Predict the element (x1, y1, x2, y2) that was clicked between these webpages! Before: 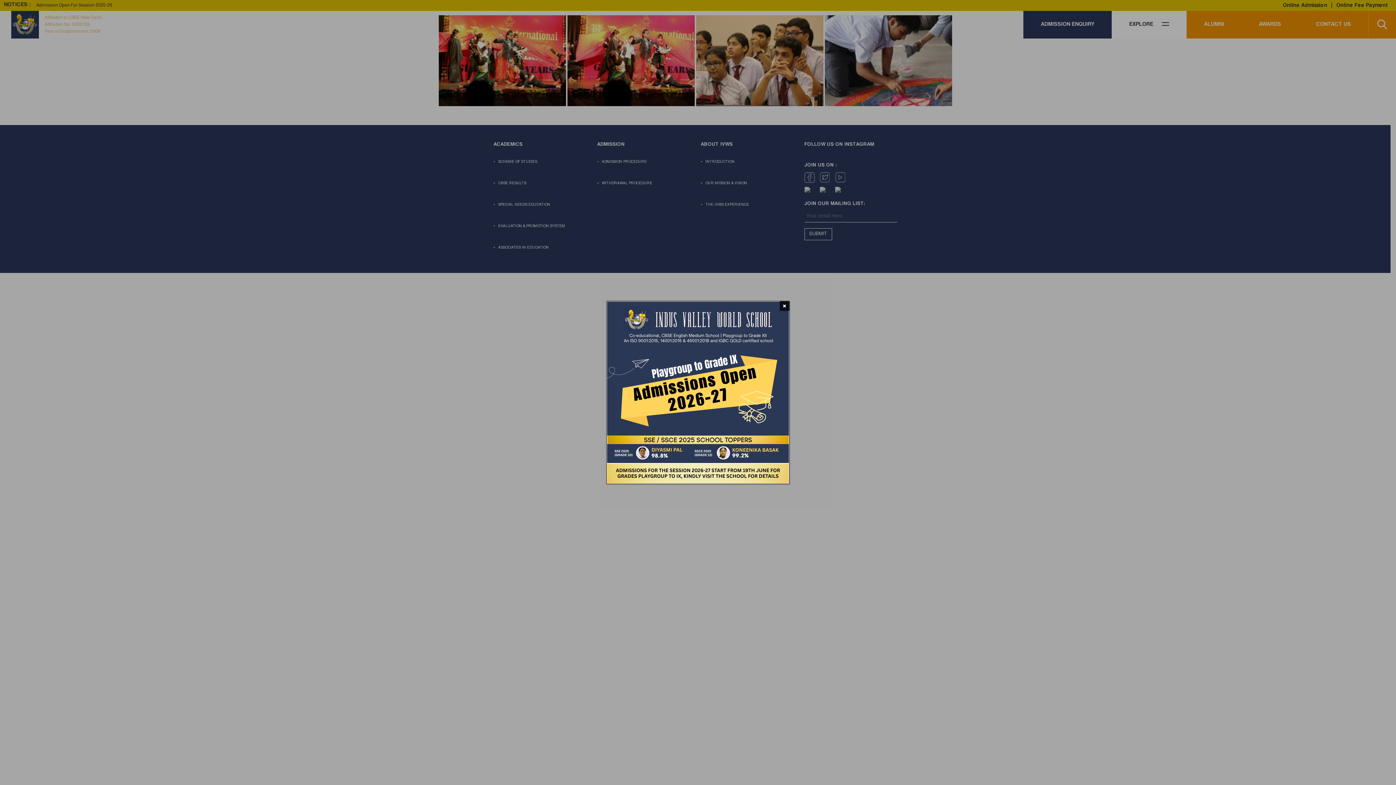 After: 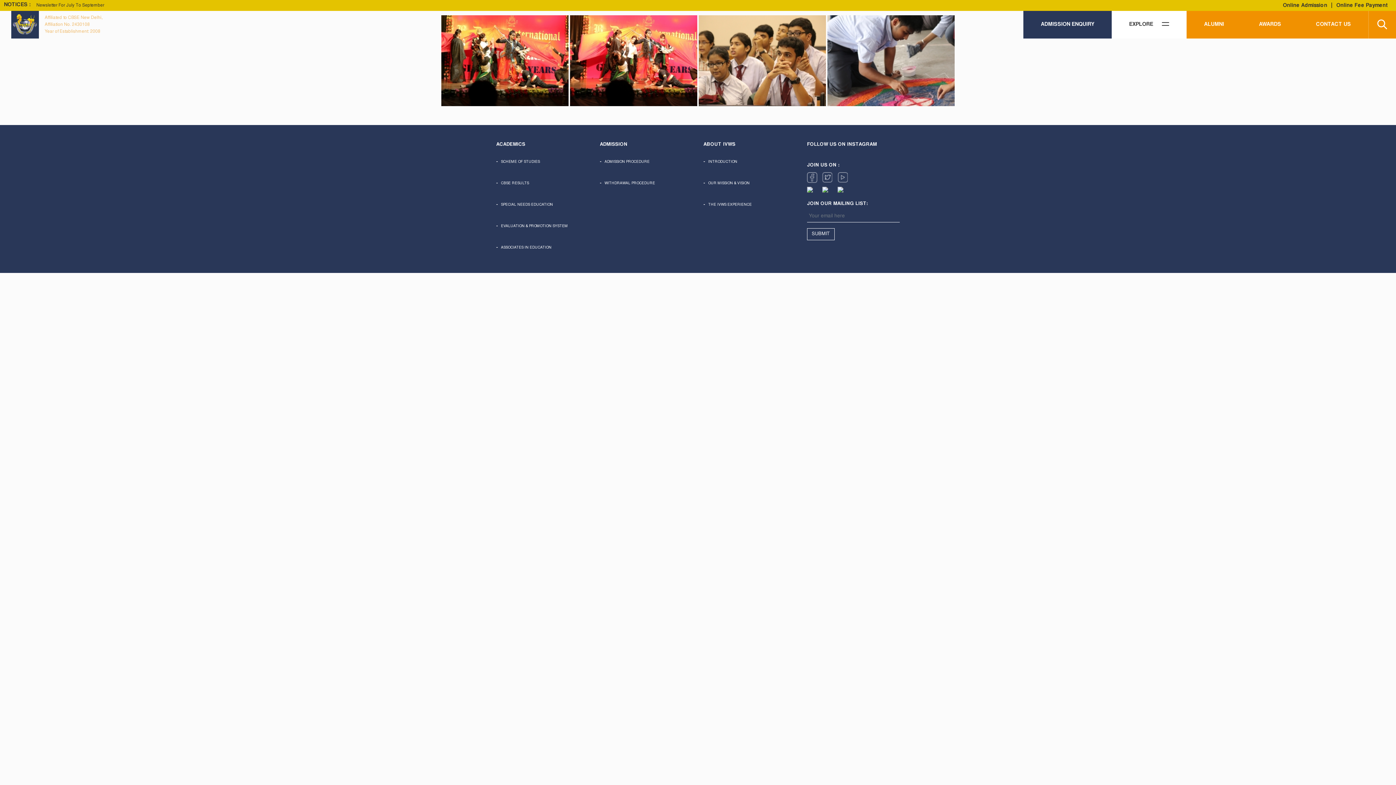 Action: bbox: (780, 301, 789, 310) label: Close